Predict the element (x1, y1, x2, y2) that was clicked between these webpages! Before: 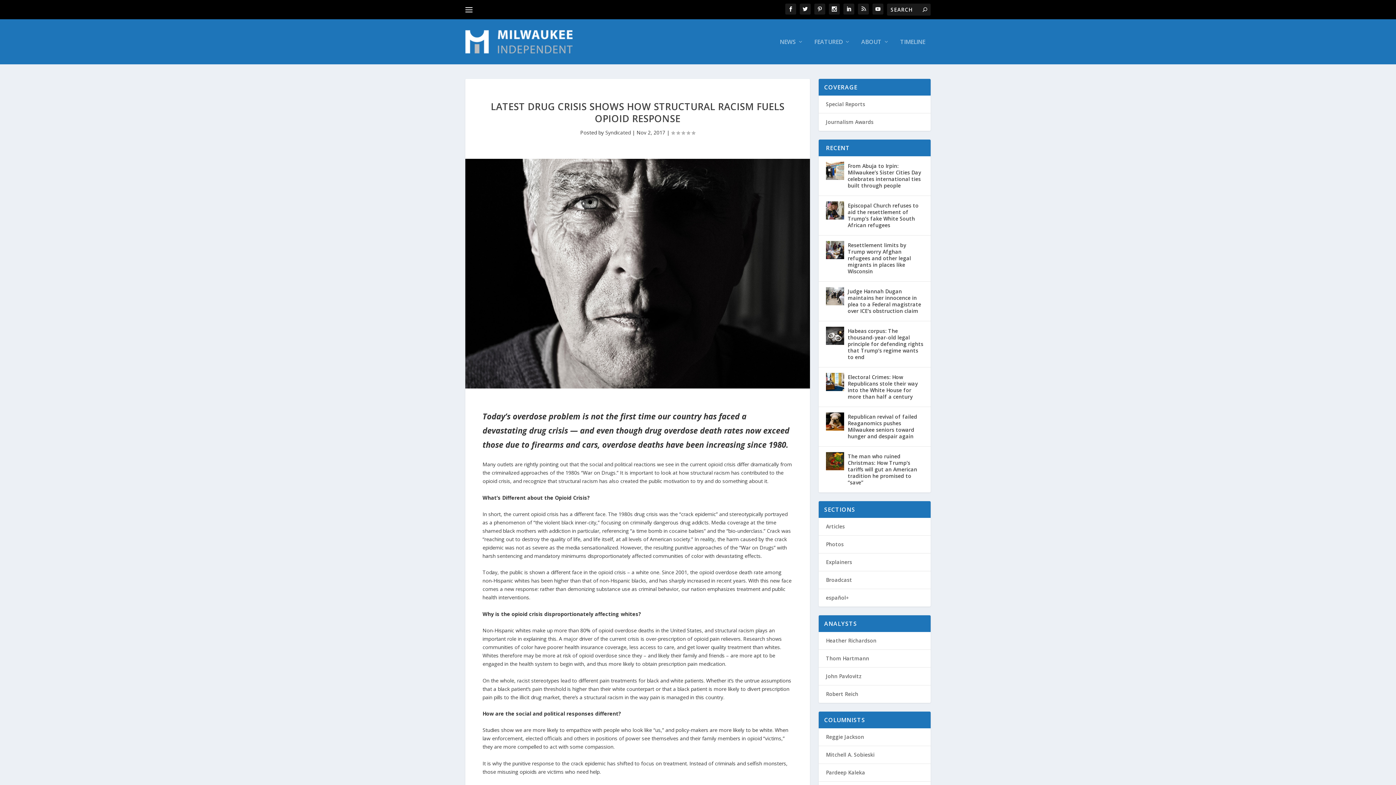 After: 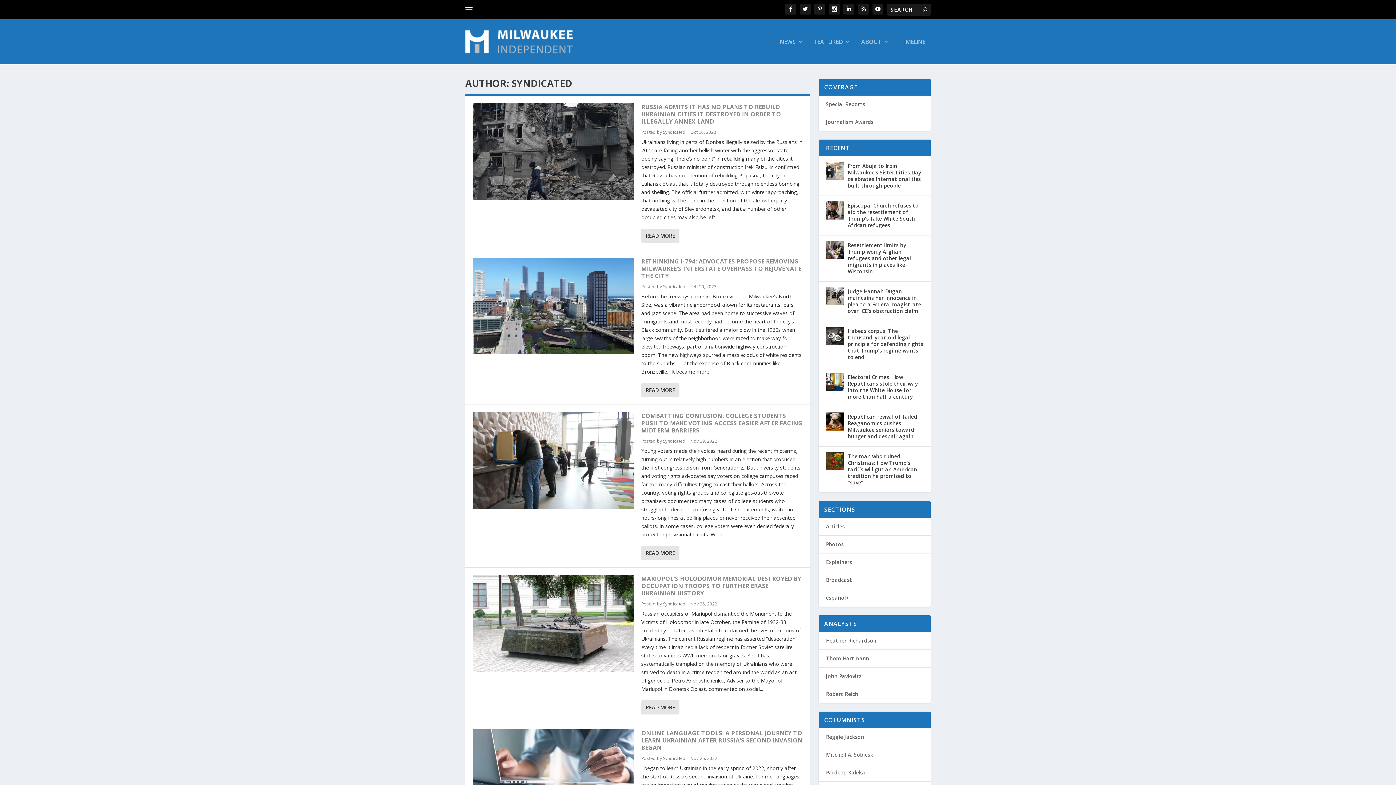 Action: label: Syndicated bbox: (605, 129, 630, 136)